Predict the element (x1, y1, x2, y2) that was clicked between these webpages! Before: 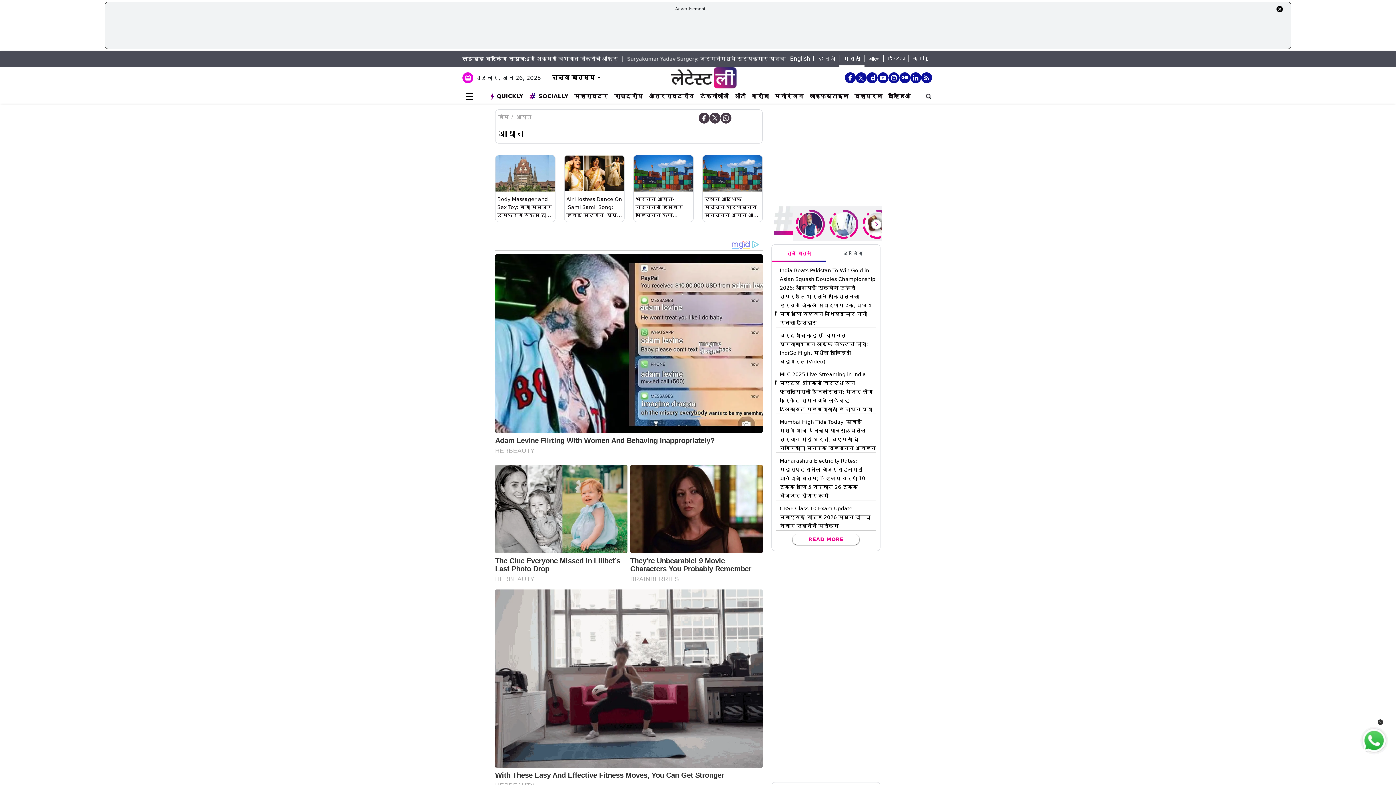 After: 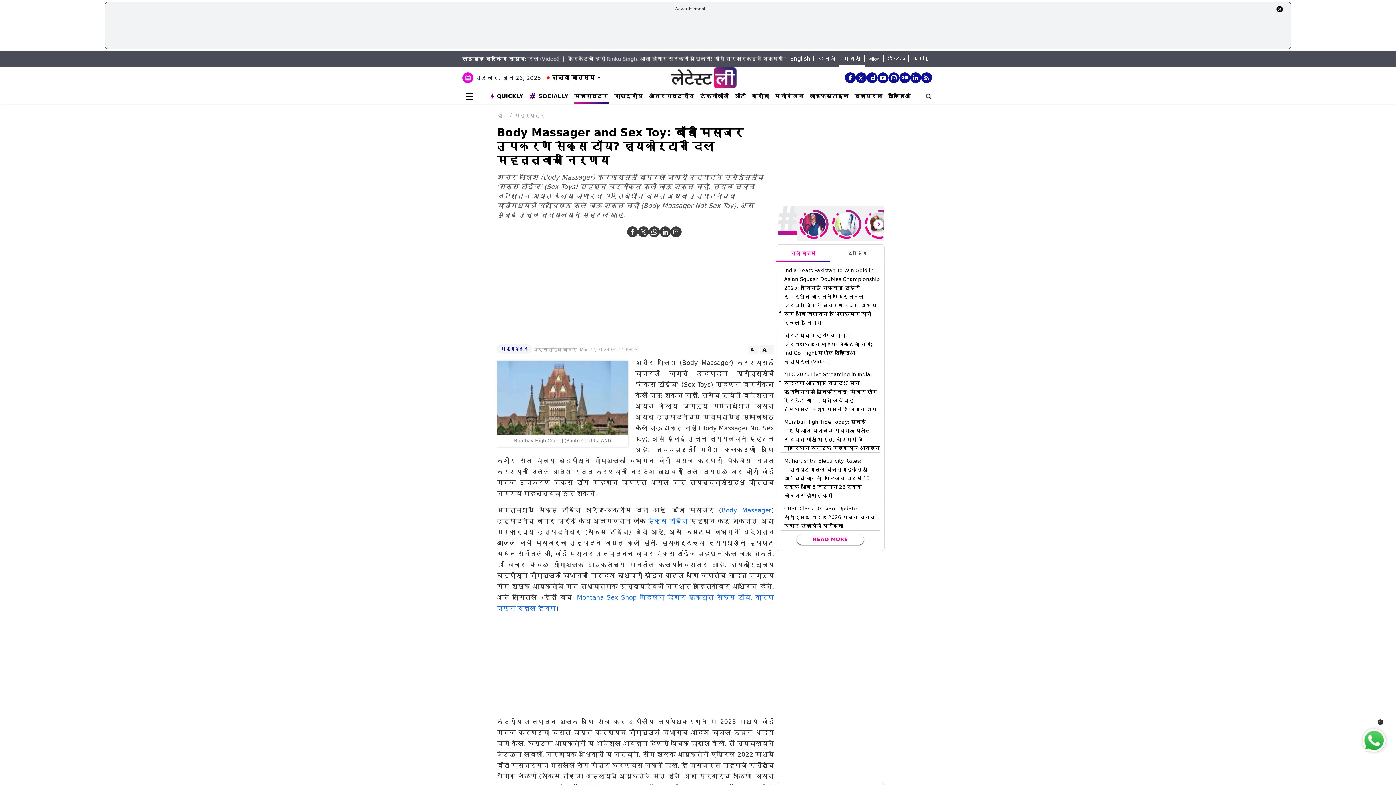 Action: label: Body Massager and Sex Toy: बॉडी मसाजर उपकरणे सेक्स टॉय? हायकोर्टाने दिला महत्त्वाचा निर्णय bbox: (495, 191, 555, 221)